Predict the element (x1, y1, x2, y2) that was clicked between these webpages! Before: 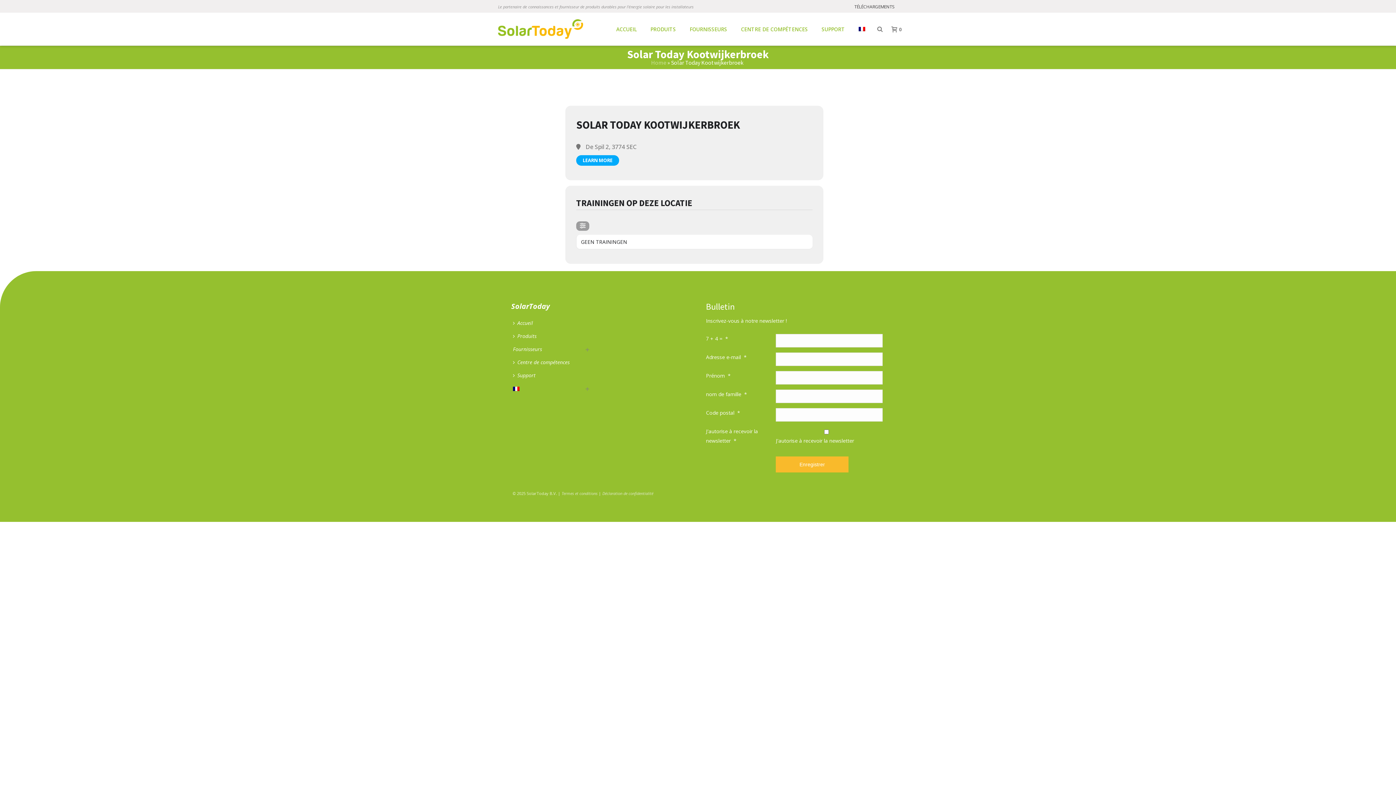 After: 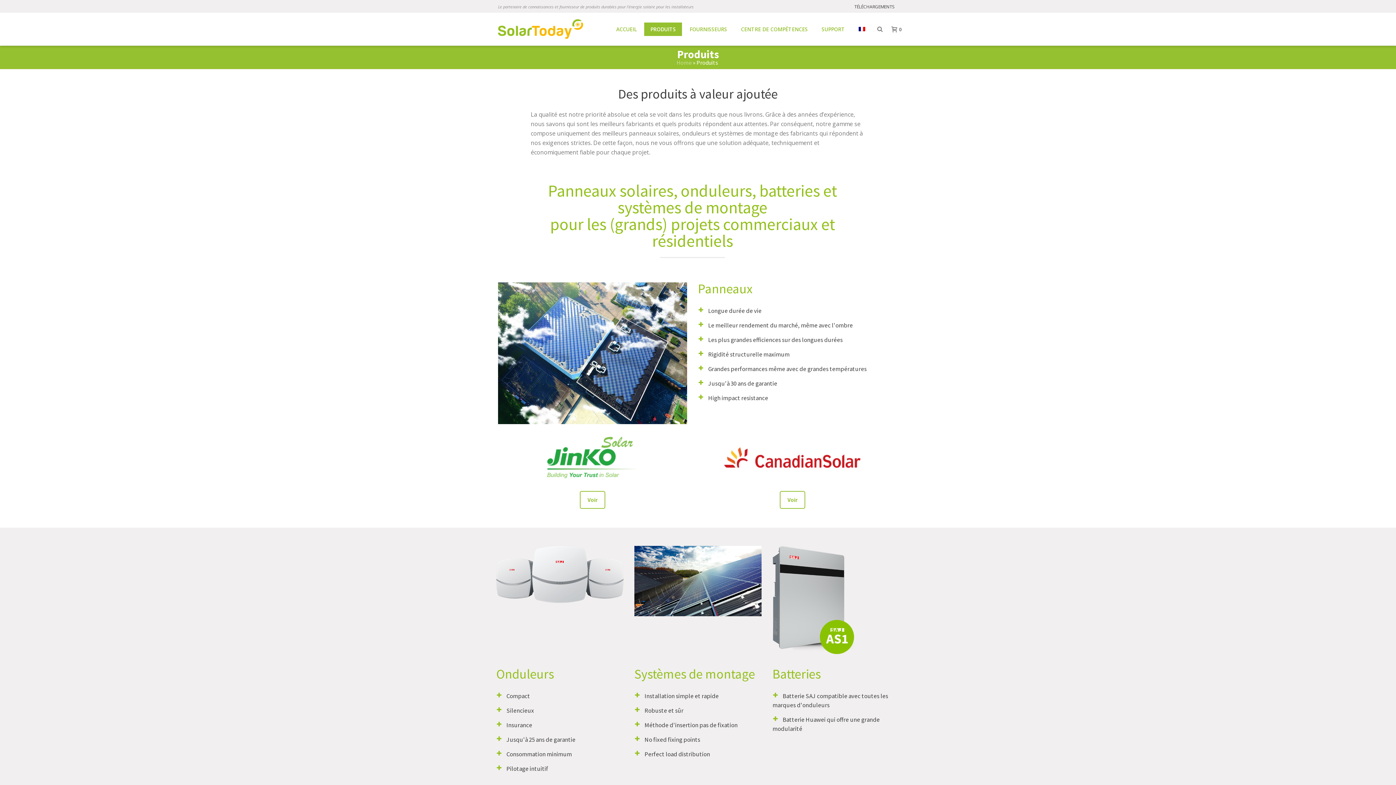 Action: label: Produits bbox: (511, 329, 542, 342)